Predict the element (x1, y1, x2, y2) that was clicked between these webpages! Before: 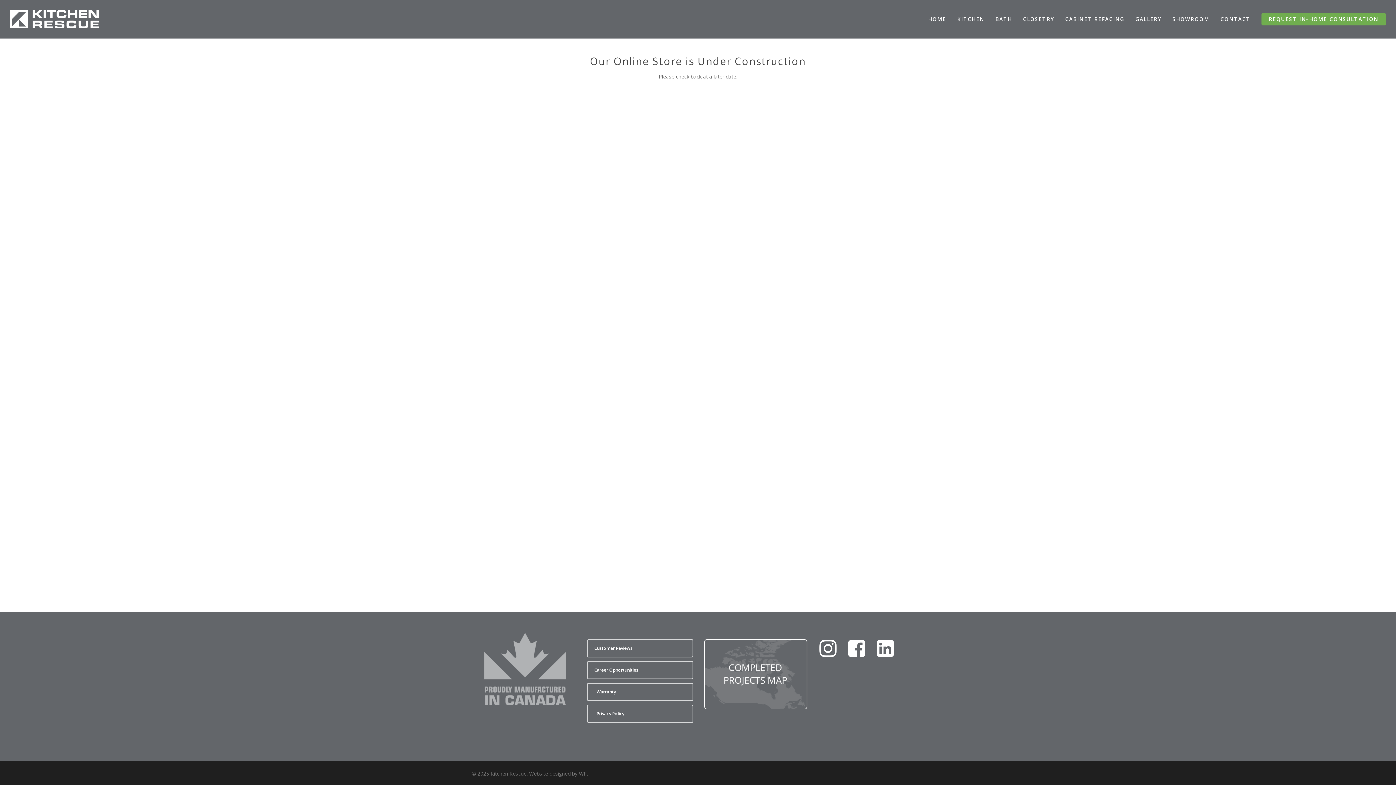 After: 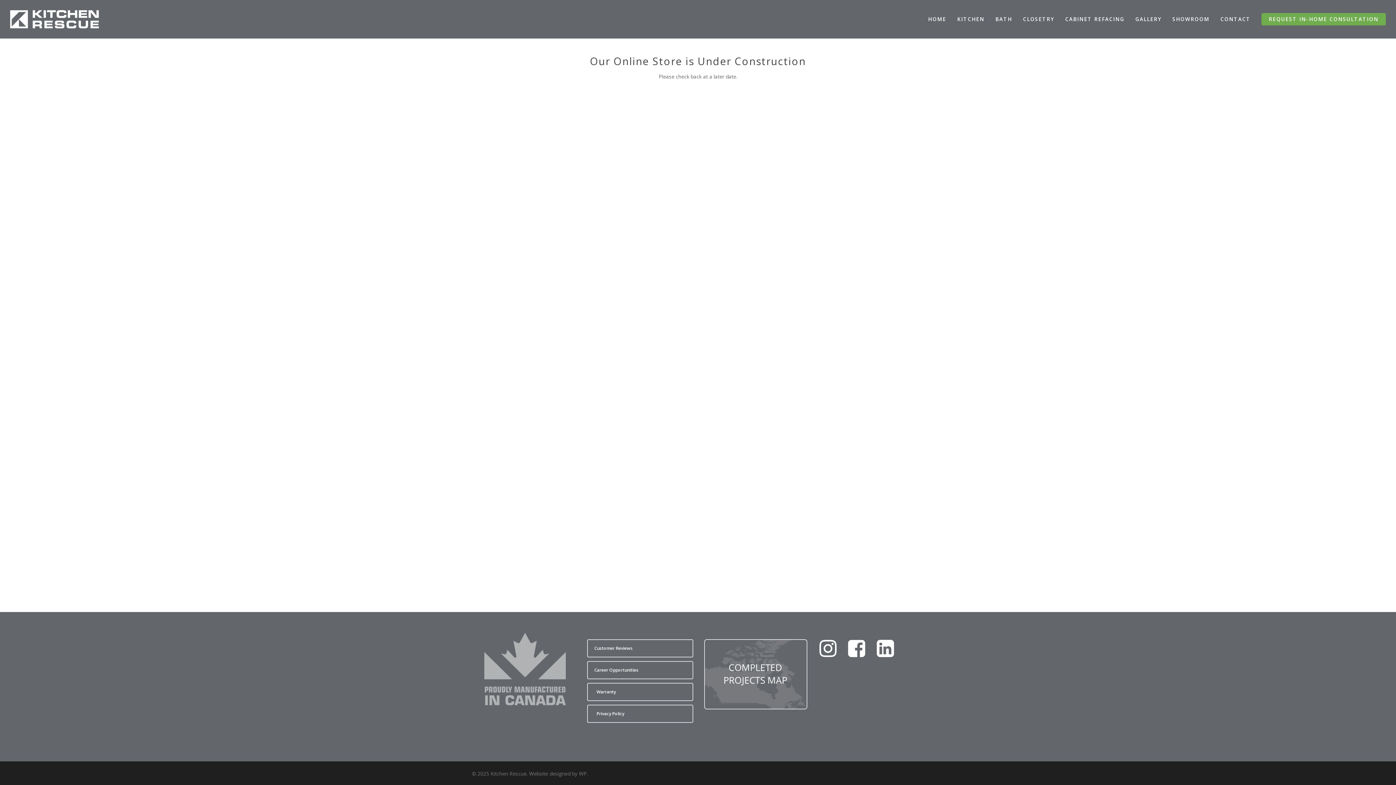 Action: bbox: (818, 639, 838, 659)